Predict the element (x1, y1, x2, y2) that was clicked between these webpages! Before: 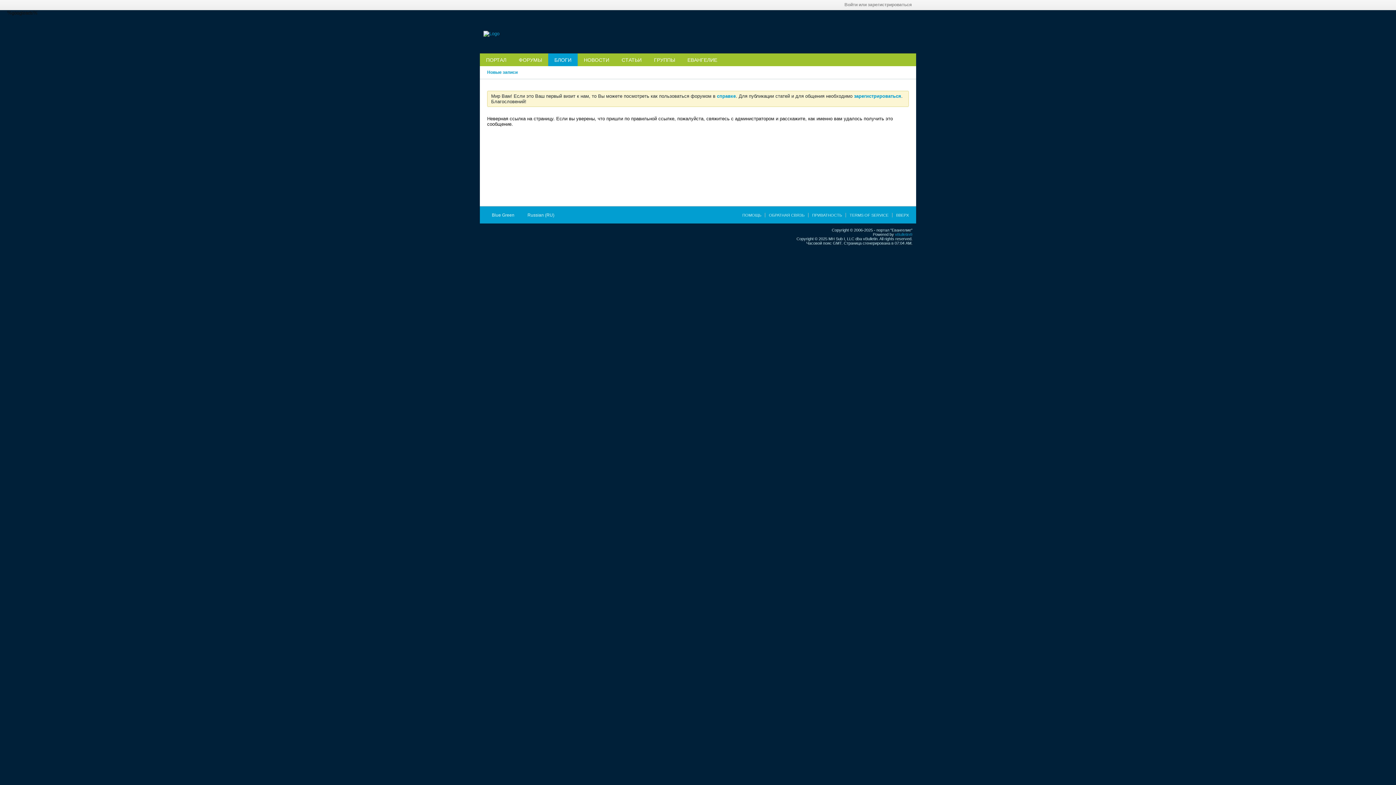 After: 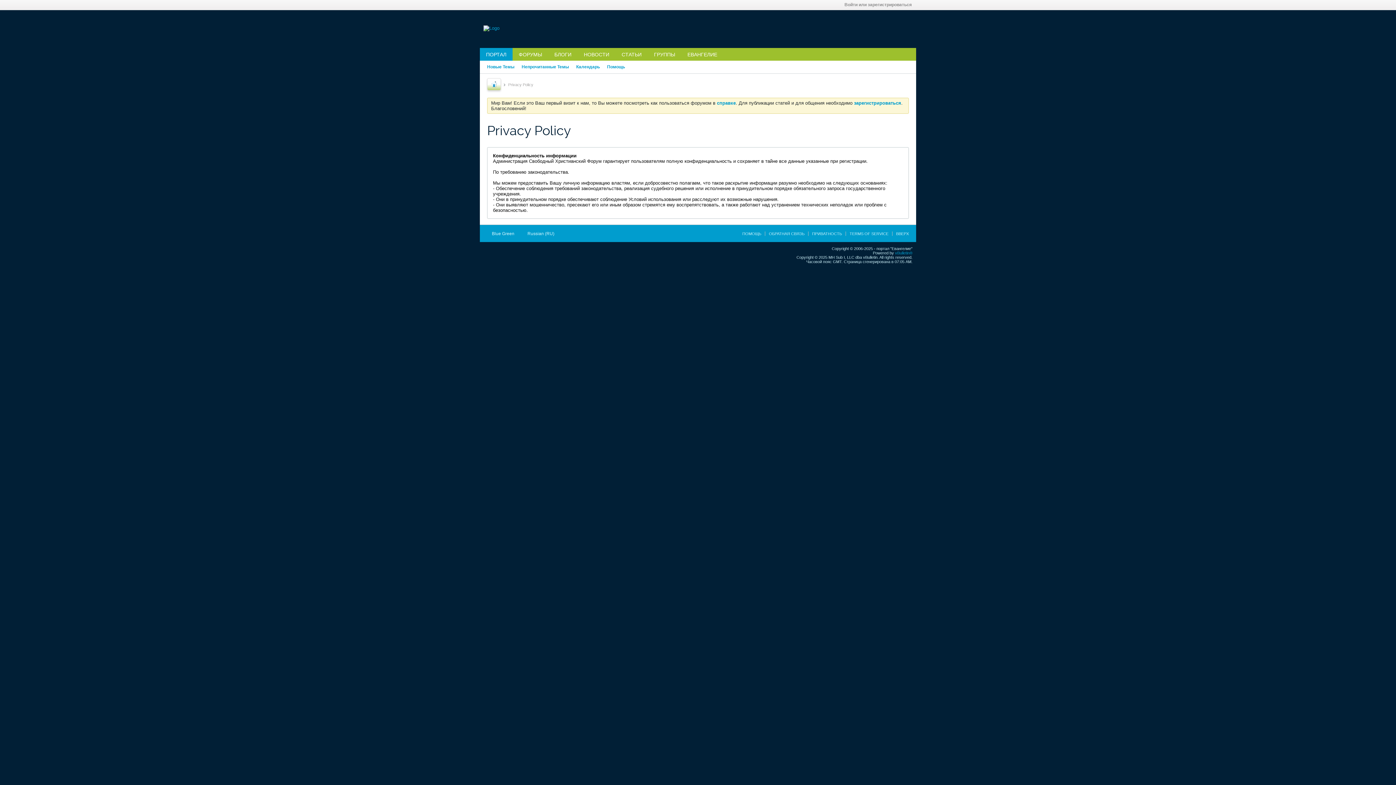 Action: label: ПРИВАТНОСТЬ bbox: (808, 213, 842, 217)